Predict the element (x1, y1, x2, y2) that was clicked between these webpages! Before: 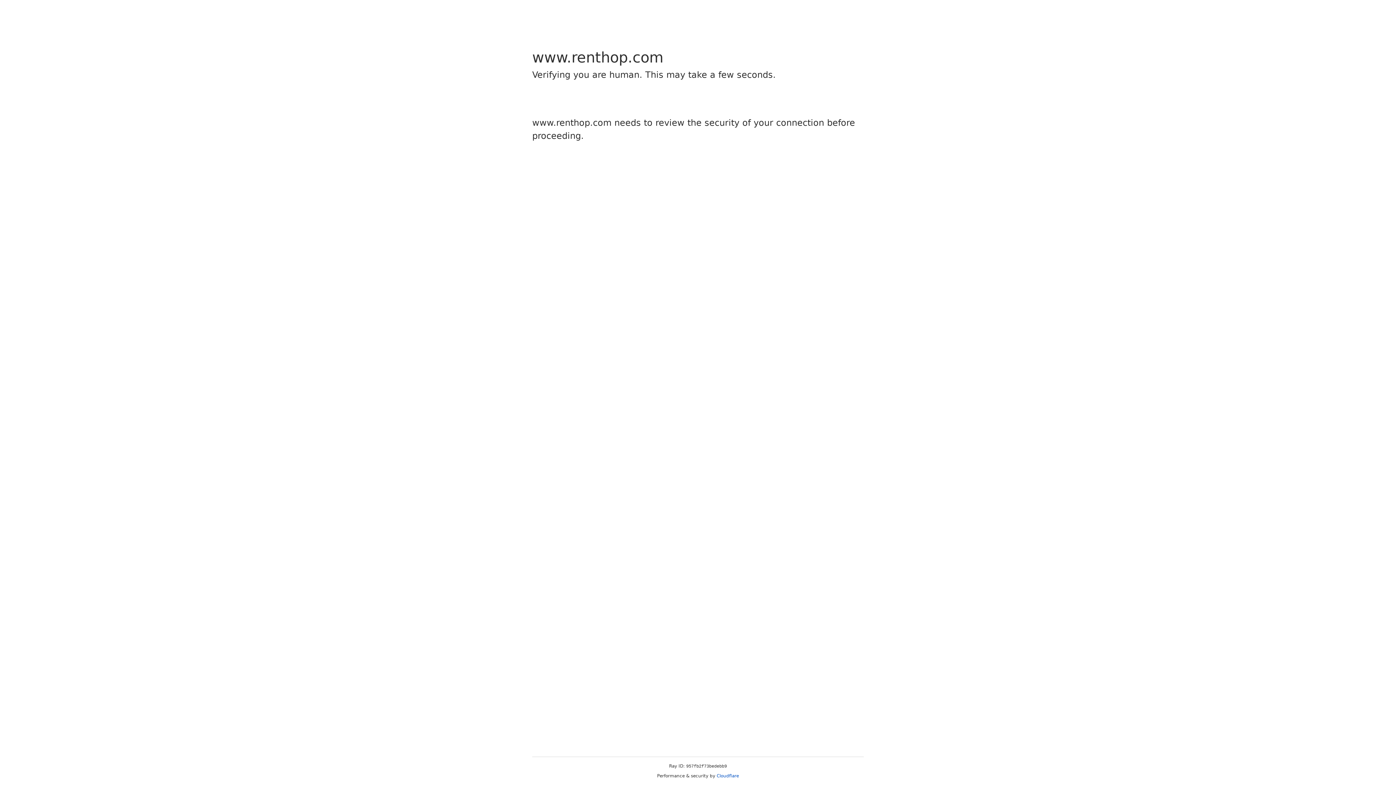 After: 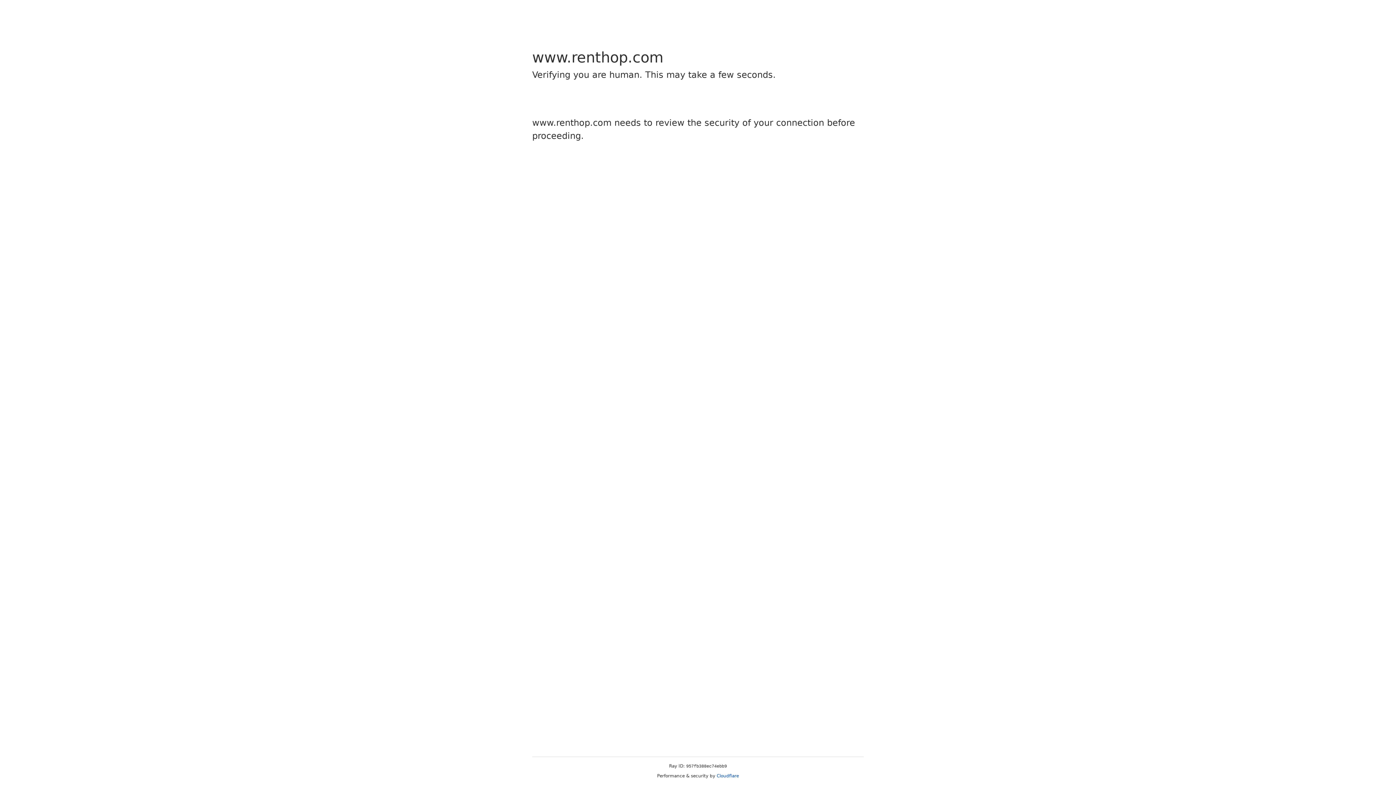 Action: bbox: (716, 773, 739, 778) label: Cloudflare